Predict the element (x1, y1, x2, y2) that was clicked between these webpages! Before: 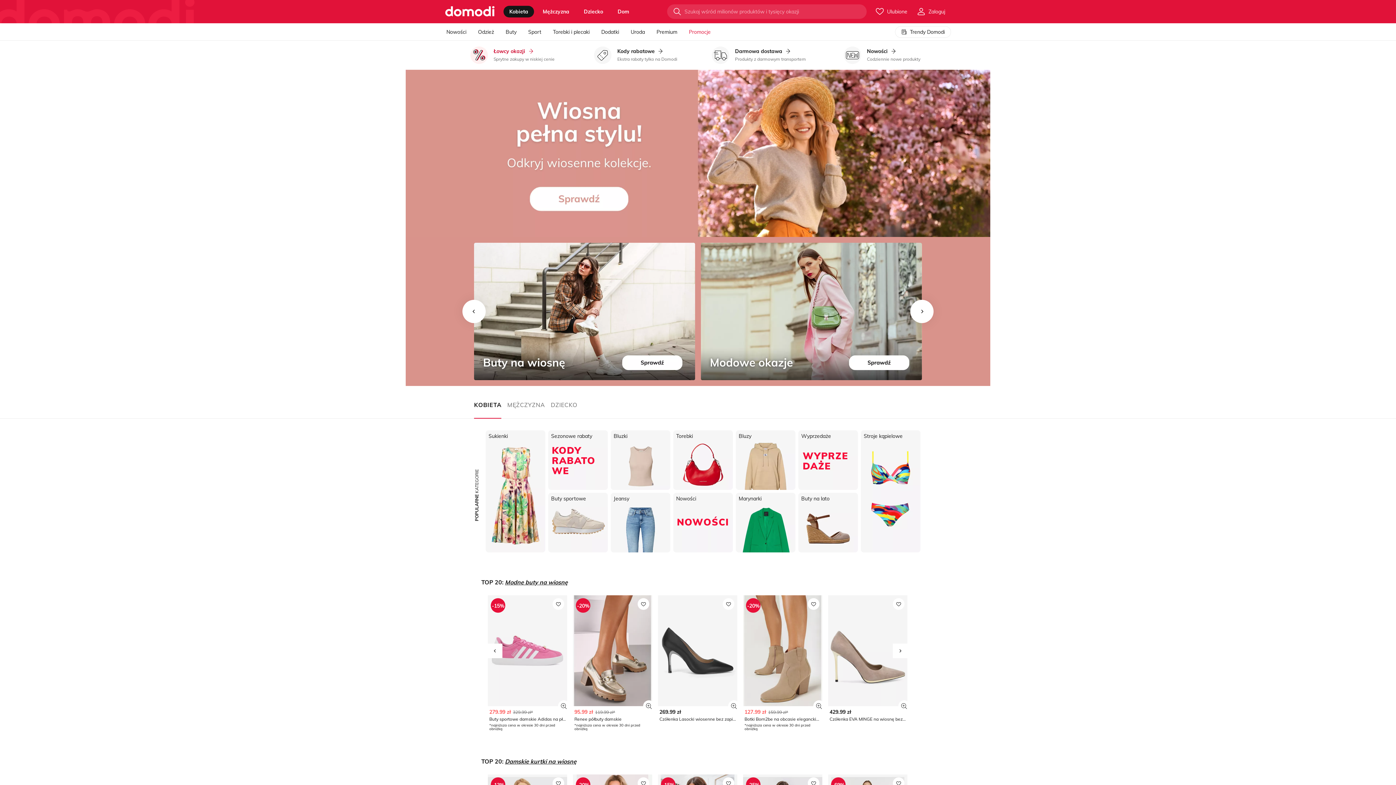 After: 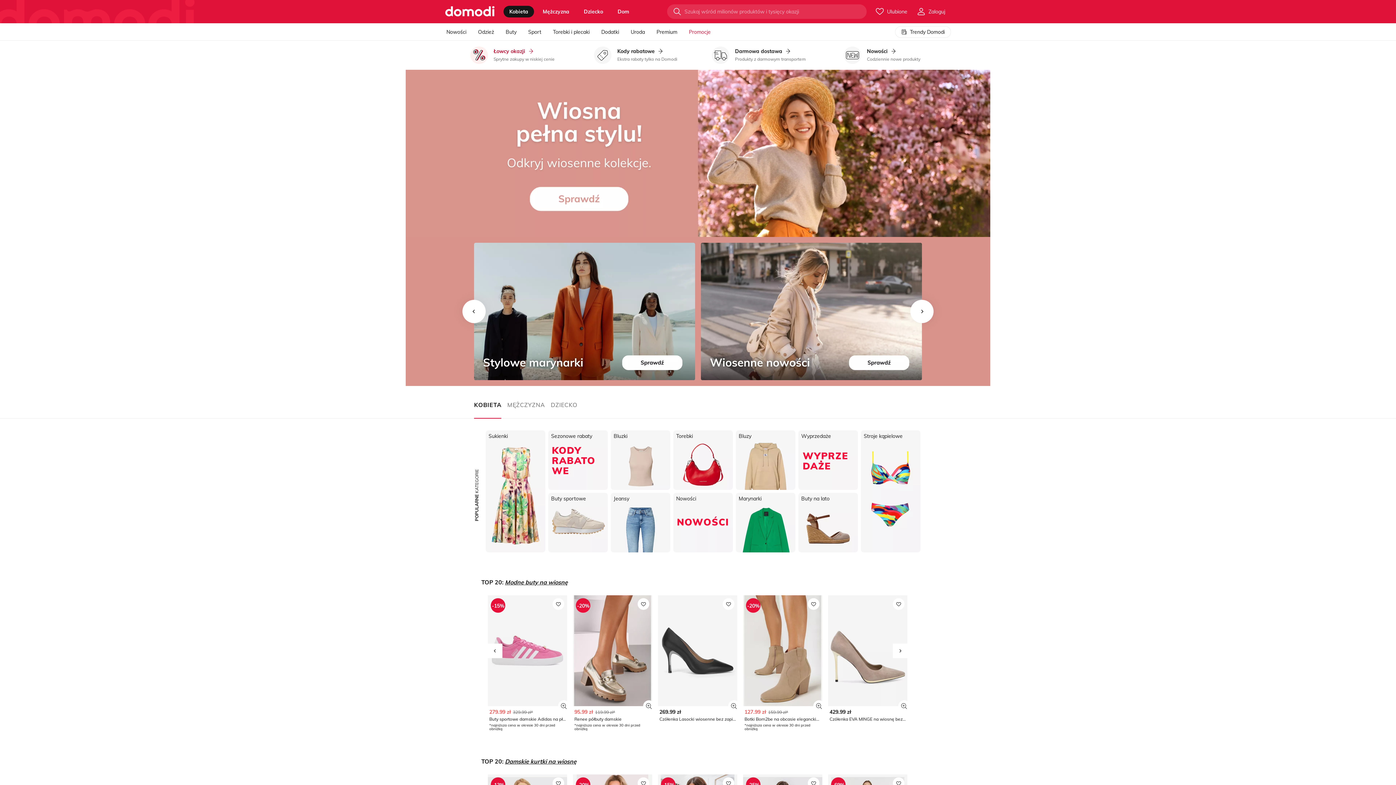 Action: bbox: (910, 300, 933, 323)